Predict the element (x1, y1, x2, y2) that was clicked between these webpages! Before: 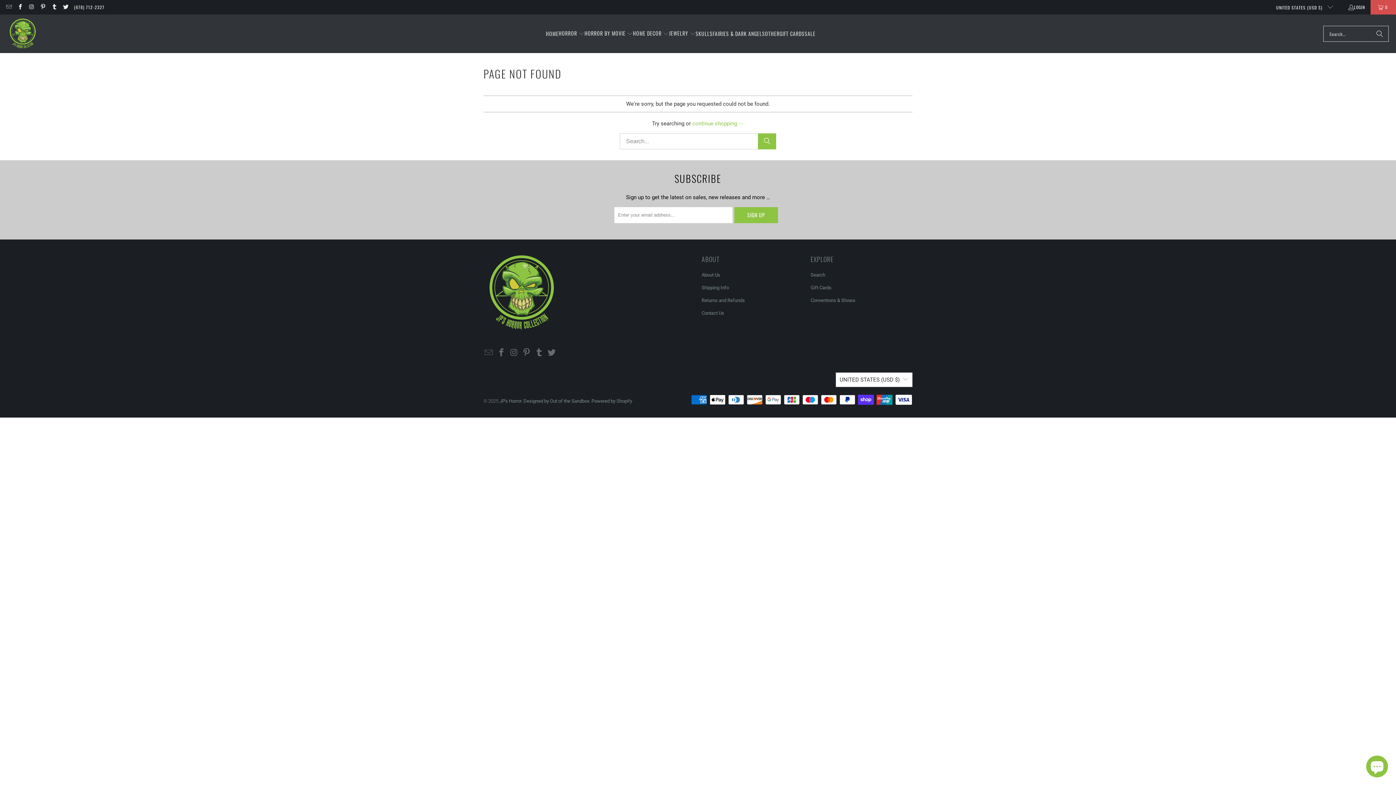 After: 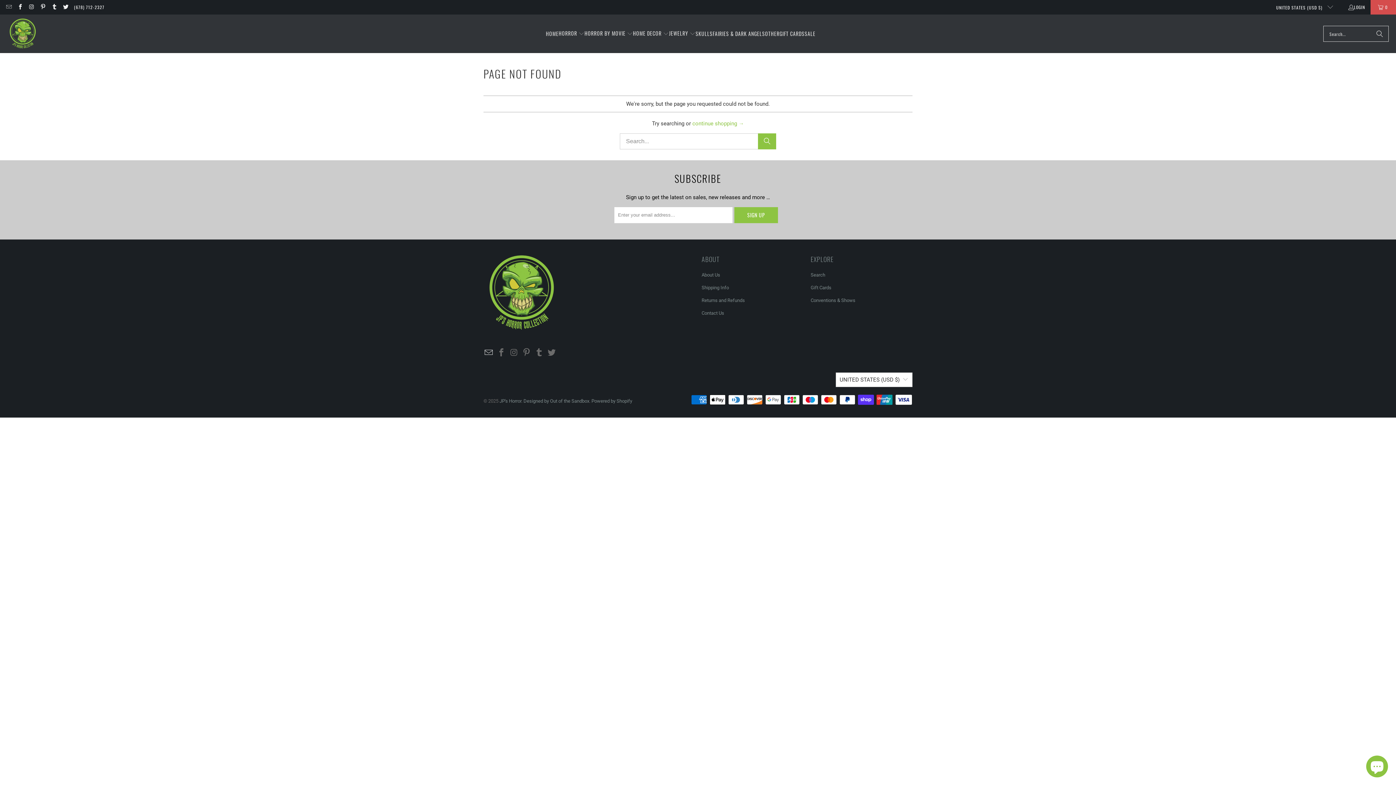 Action: bbox: (483, 348, 494, 357)